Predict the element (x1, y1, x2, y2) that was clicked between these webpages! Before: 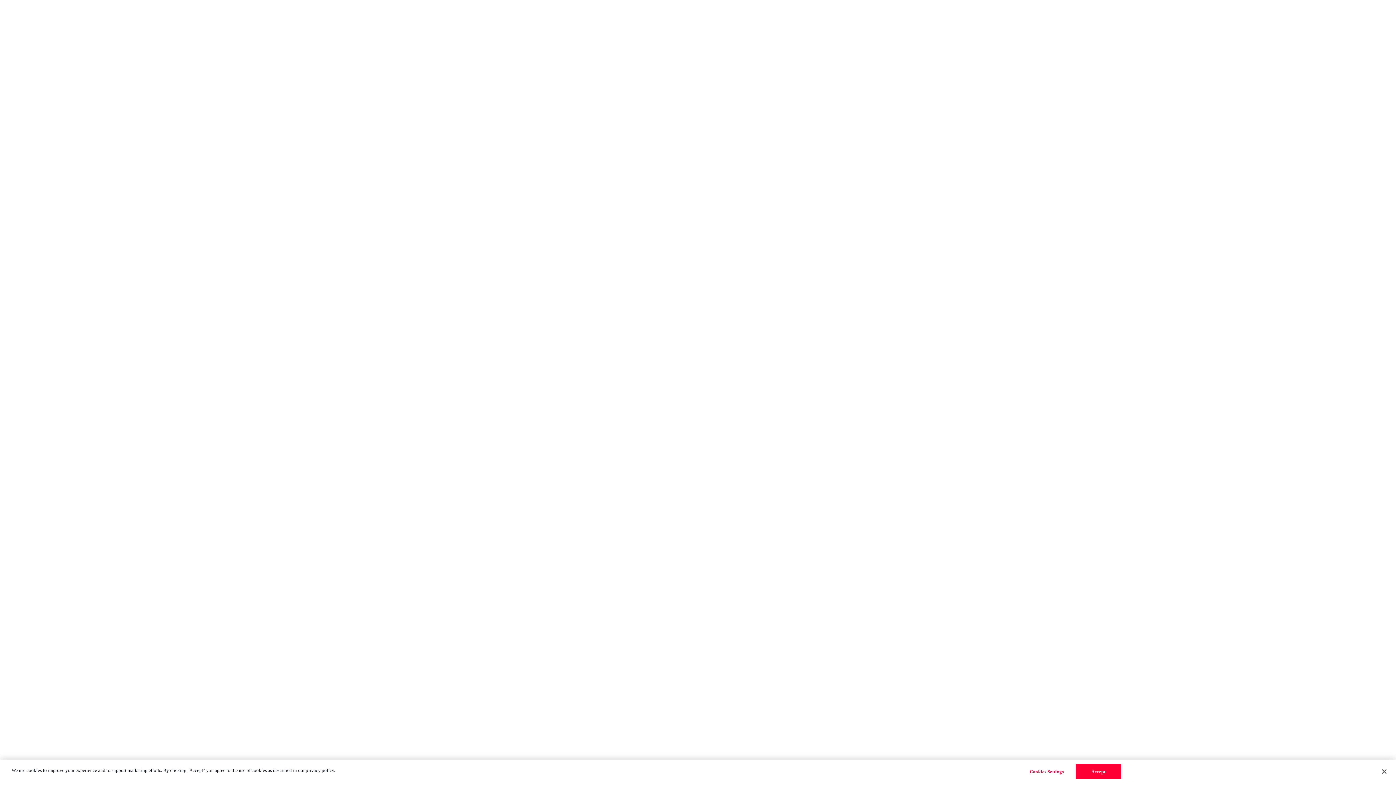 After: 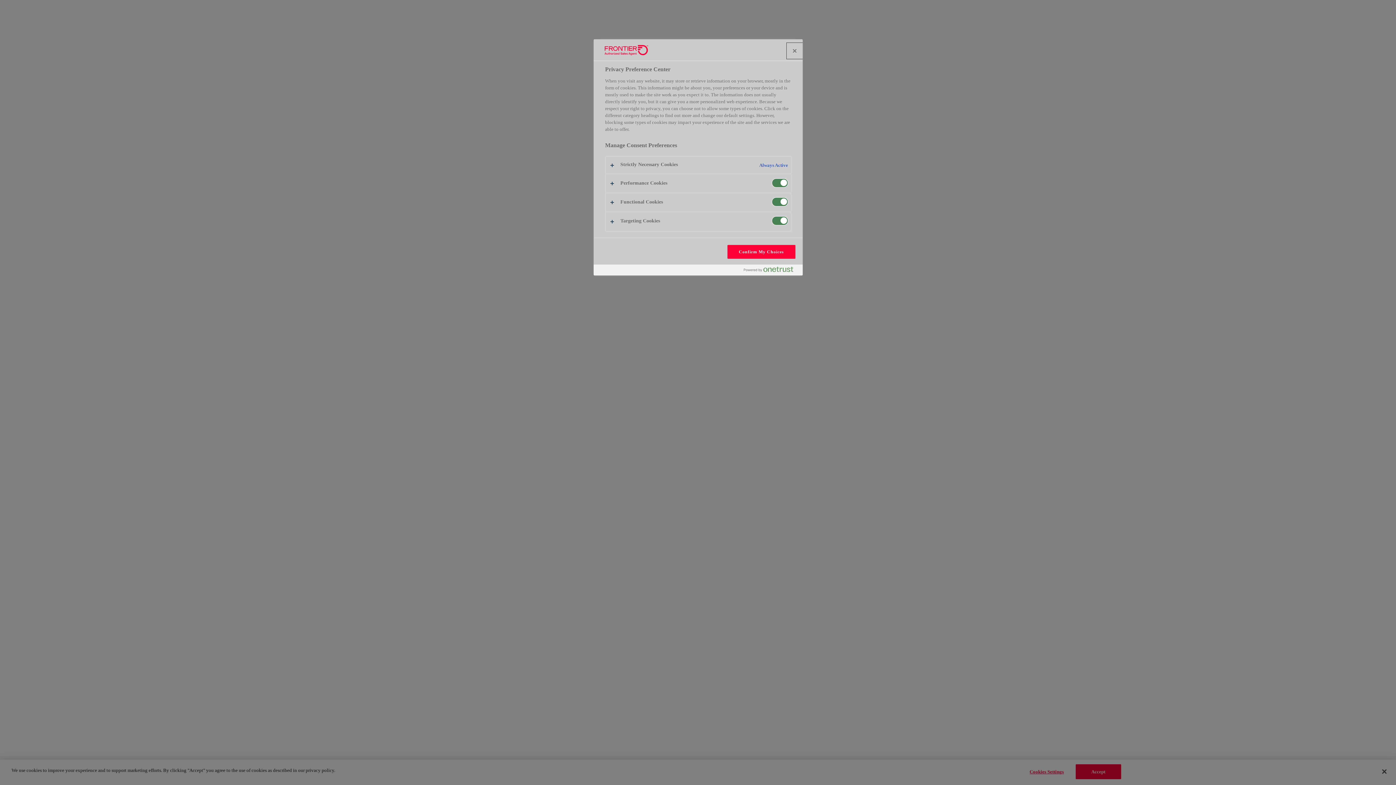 Action: label: Cookies Settings bbox: (1024, 765, 1069, 779)